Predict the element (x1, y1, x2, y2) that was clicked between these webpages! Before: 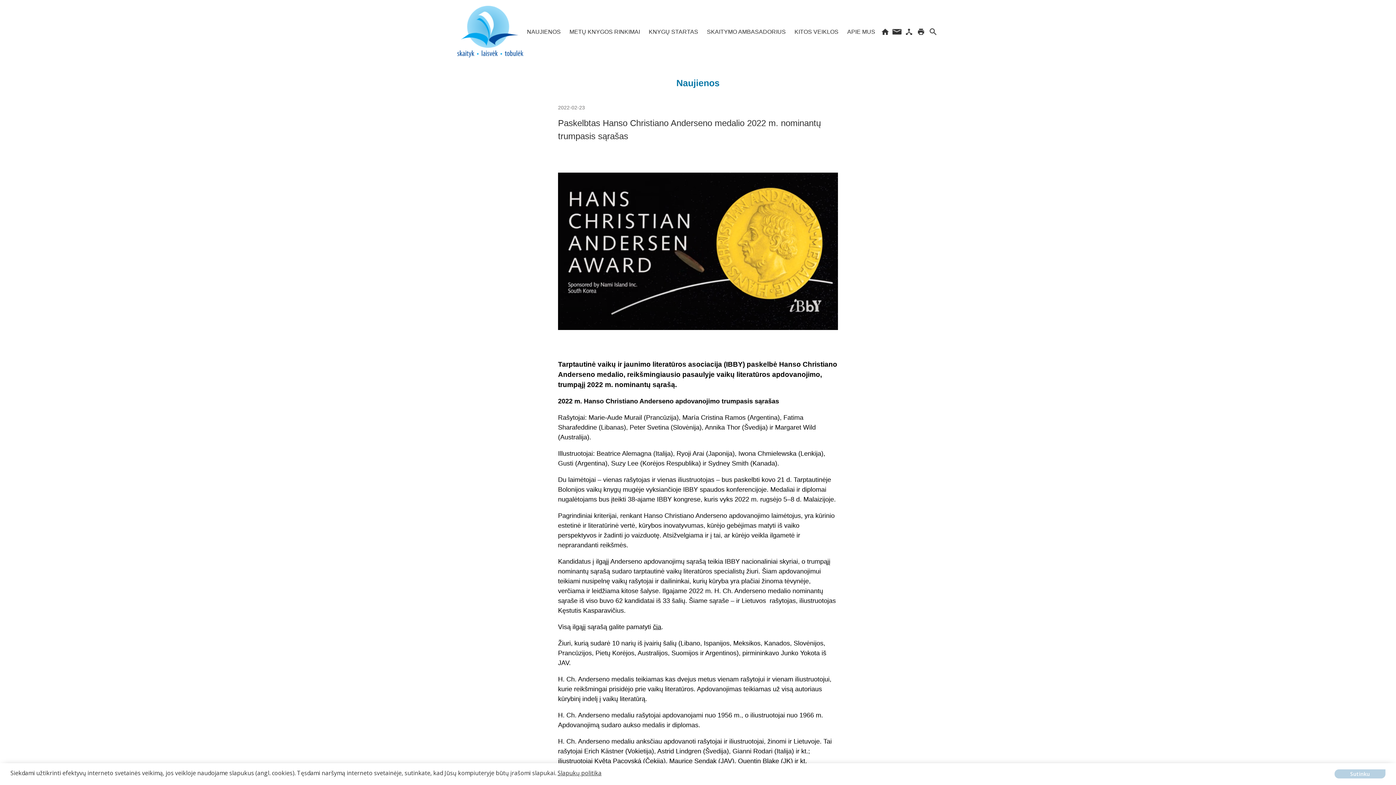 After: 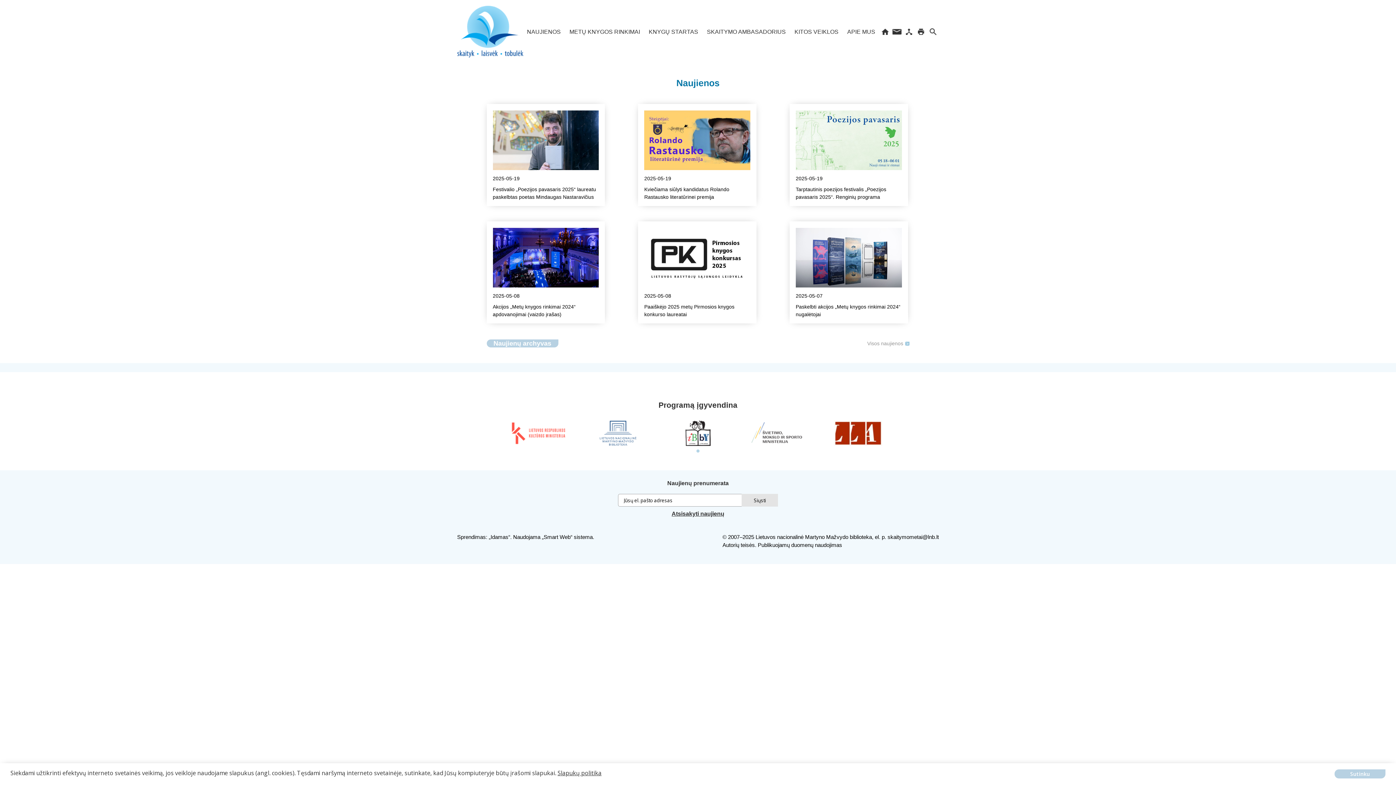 Action: bbox: (457, 5, 523, 57)